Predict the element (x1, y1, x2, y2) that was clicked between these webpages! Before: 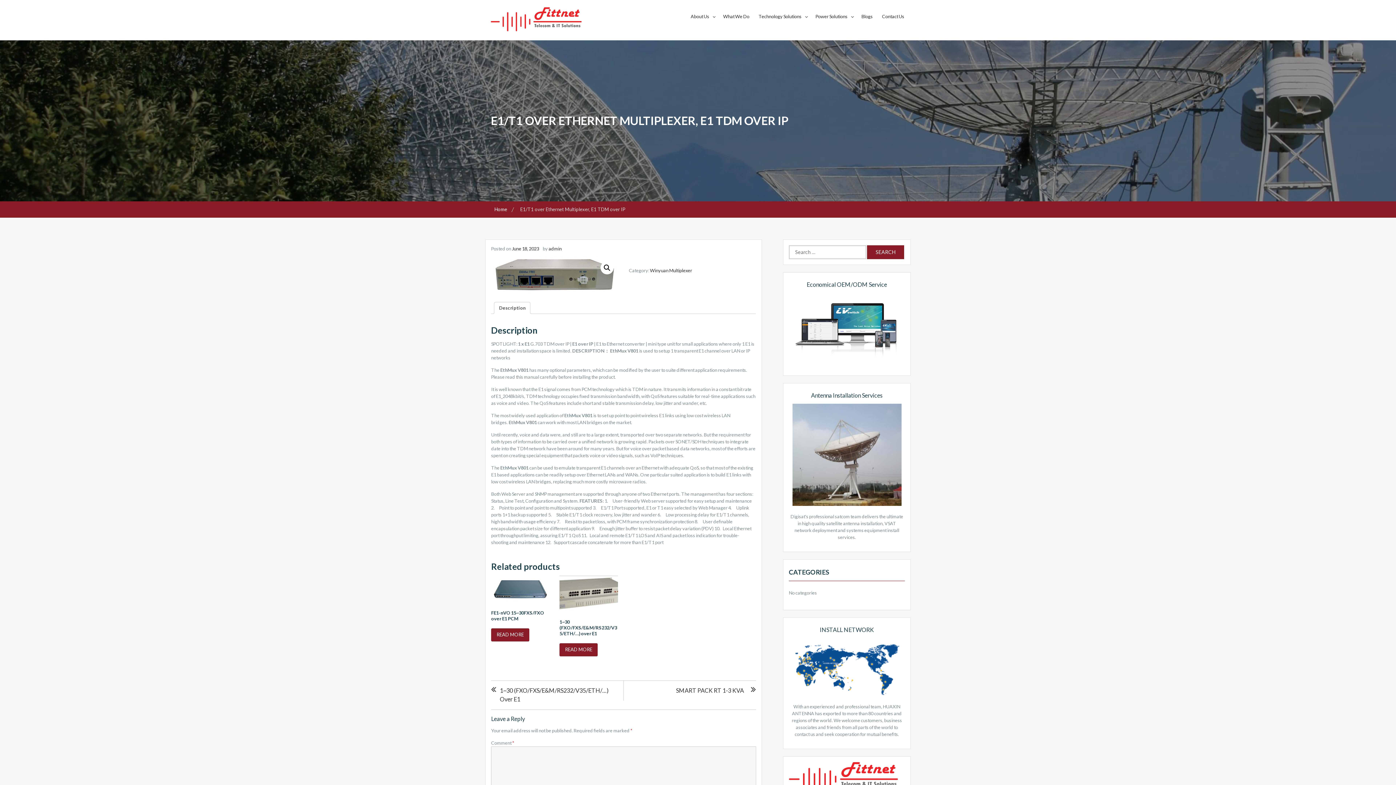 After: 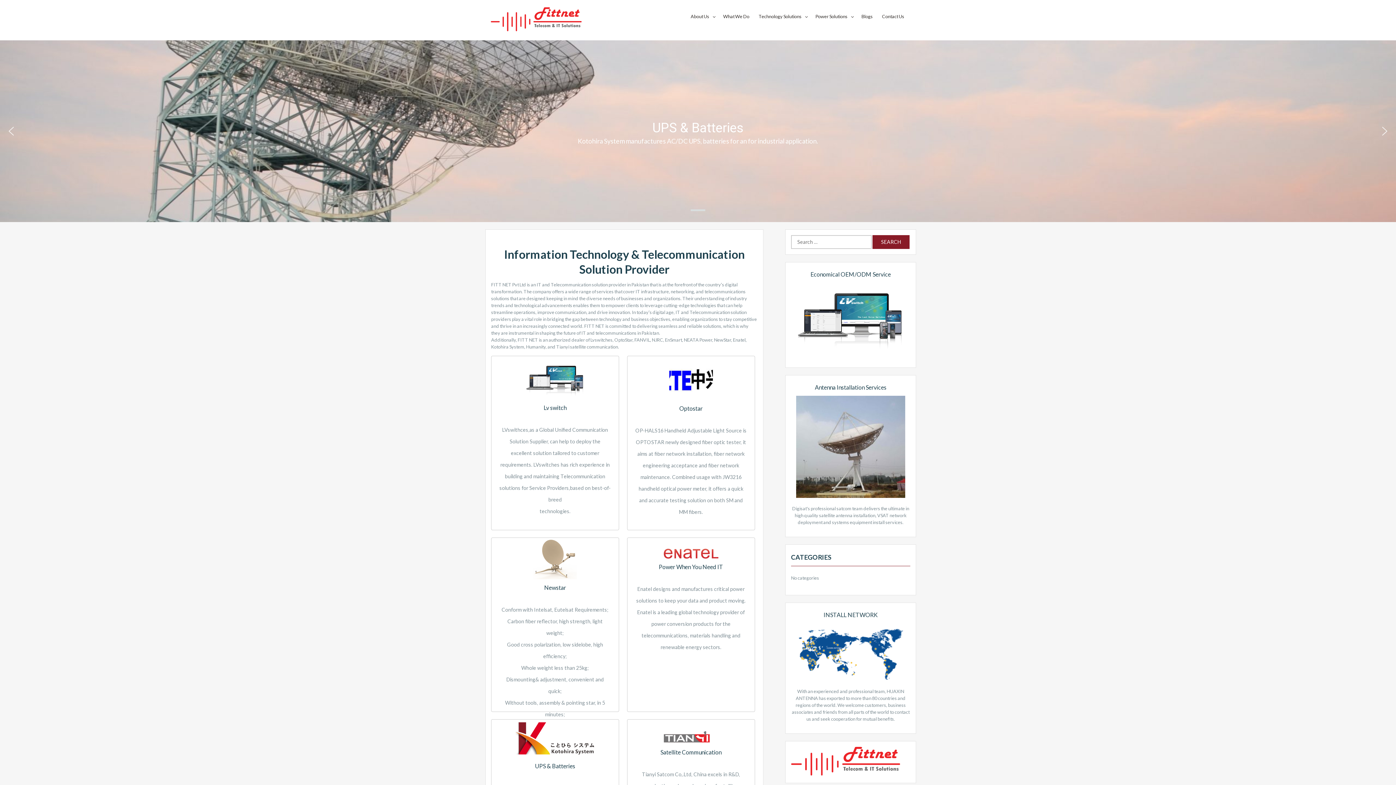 Action: label: Home bbox: (494, 206, 509, 212)